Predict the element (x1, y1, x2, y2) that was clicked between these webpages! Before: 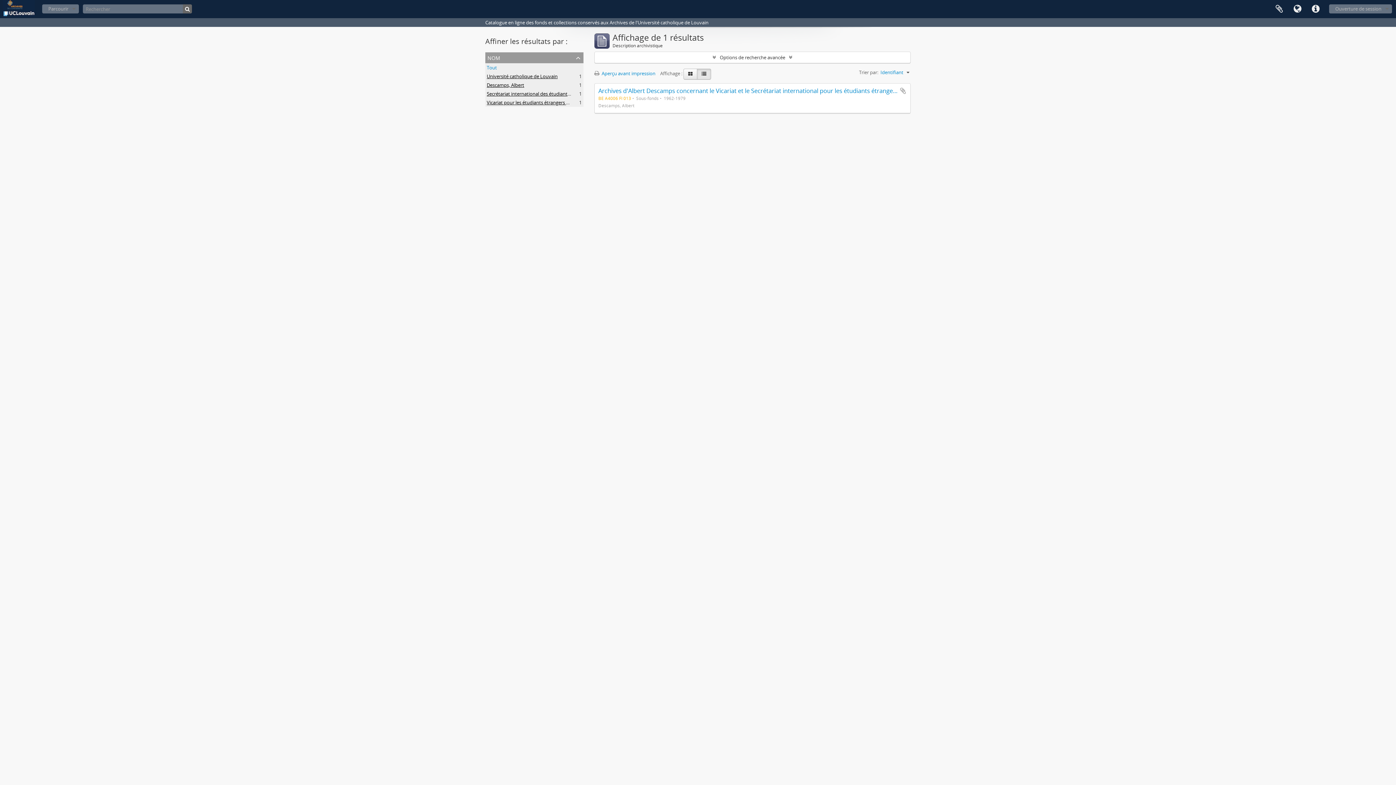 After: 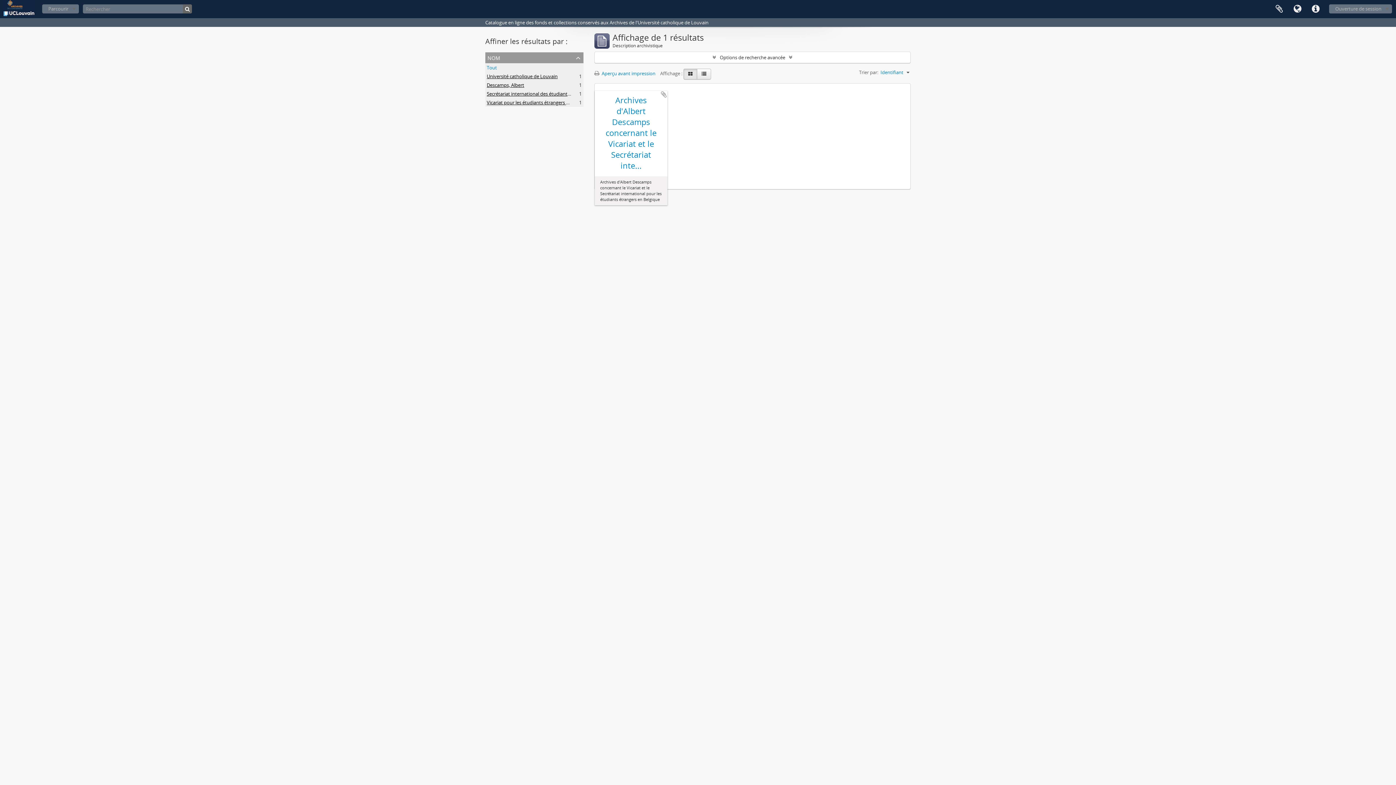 Action: bbox: (683, 68, 697, 79)